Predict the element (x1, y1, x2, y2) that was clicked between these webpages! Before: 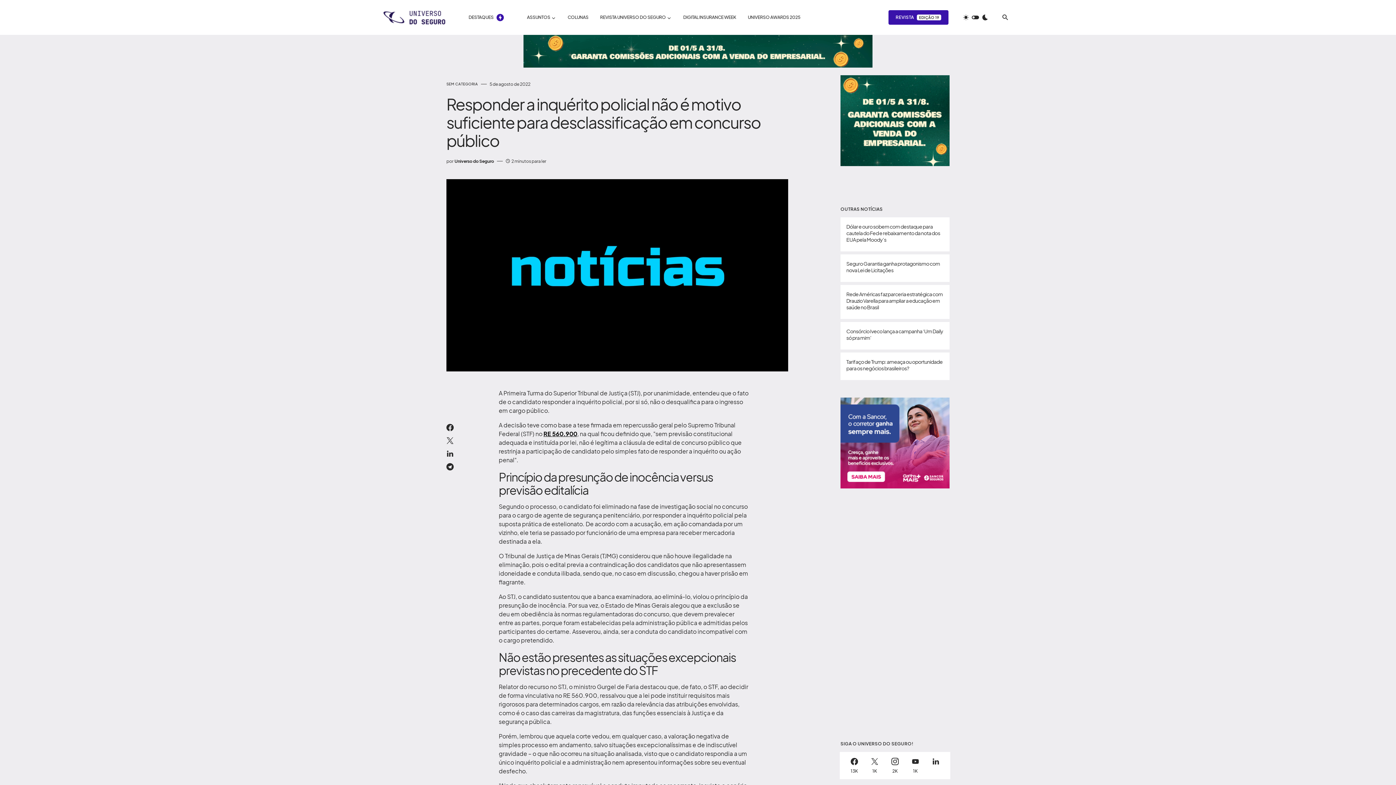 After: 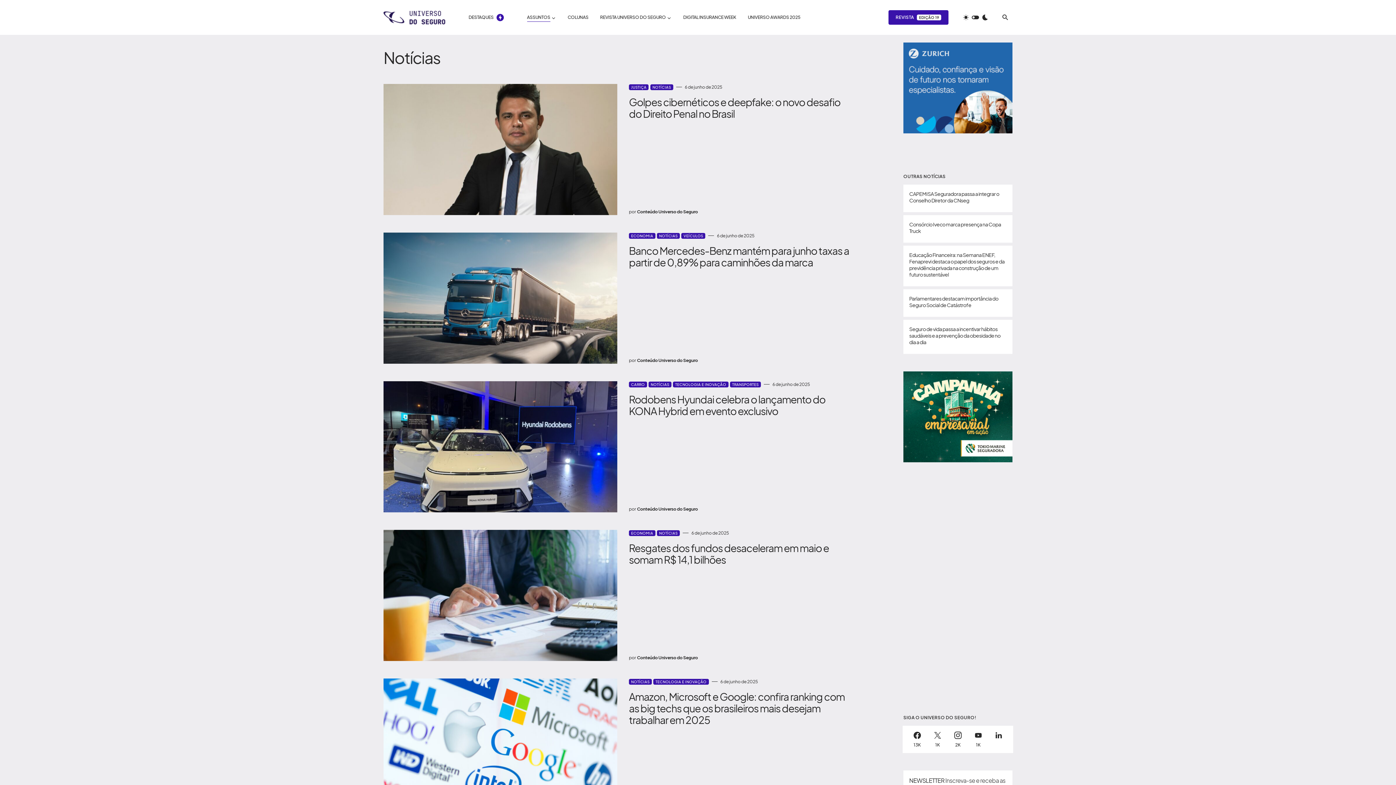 Action: label: ASSUNTOS bbox: (527, 0, 556, 34)